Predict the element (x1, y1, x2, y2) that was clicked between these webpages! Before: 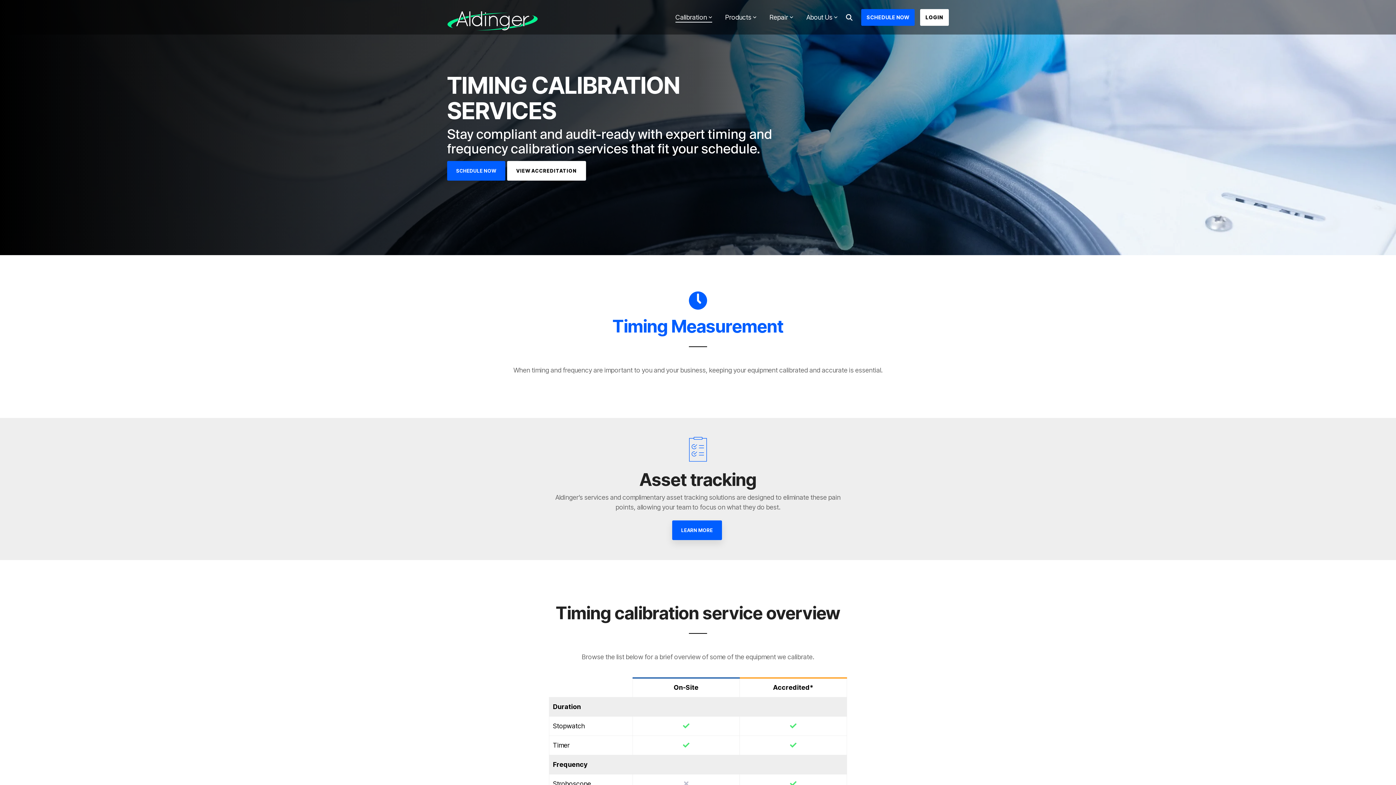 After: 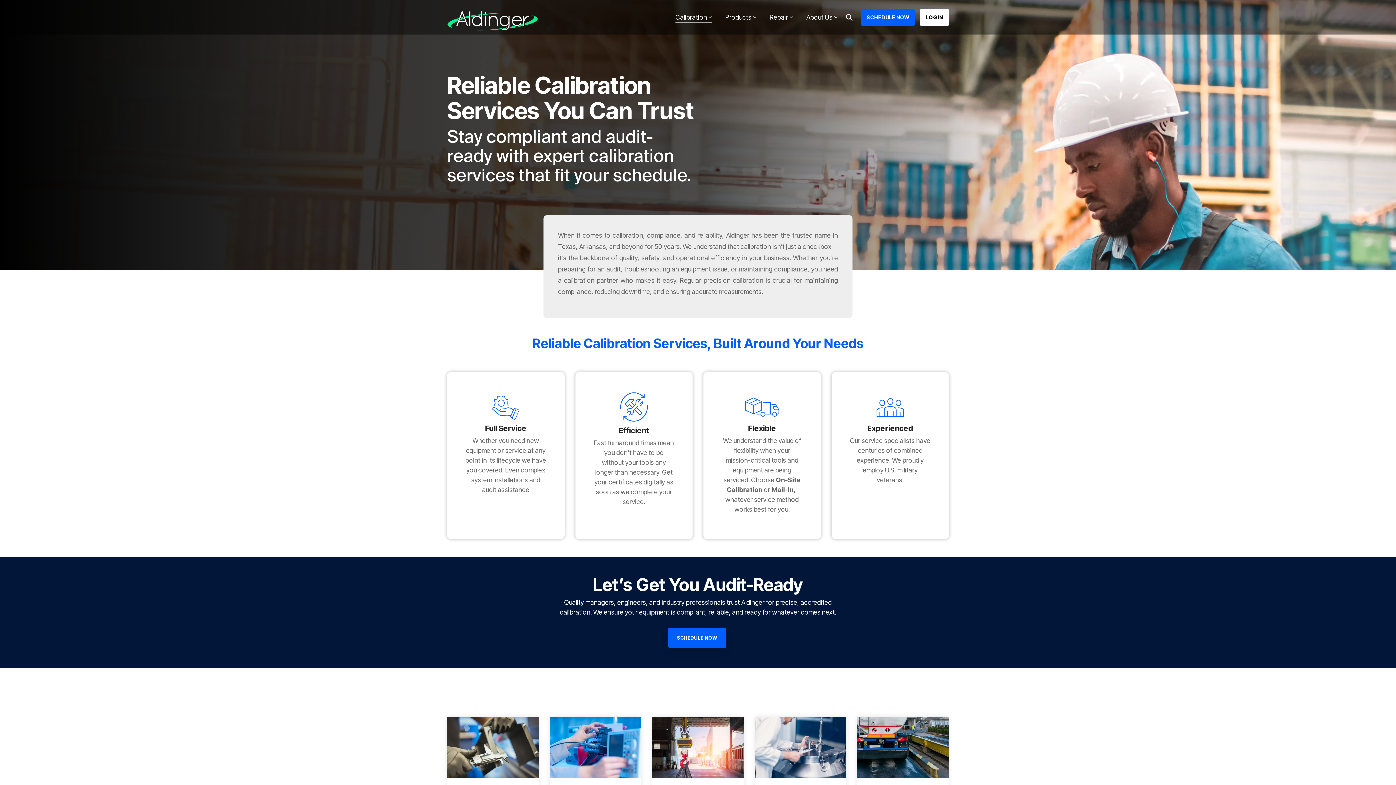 Action: bbox: (675, 10, 712, 24) label: Calibration